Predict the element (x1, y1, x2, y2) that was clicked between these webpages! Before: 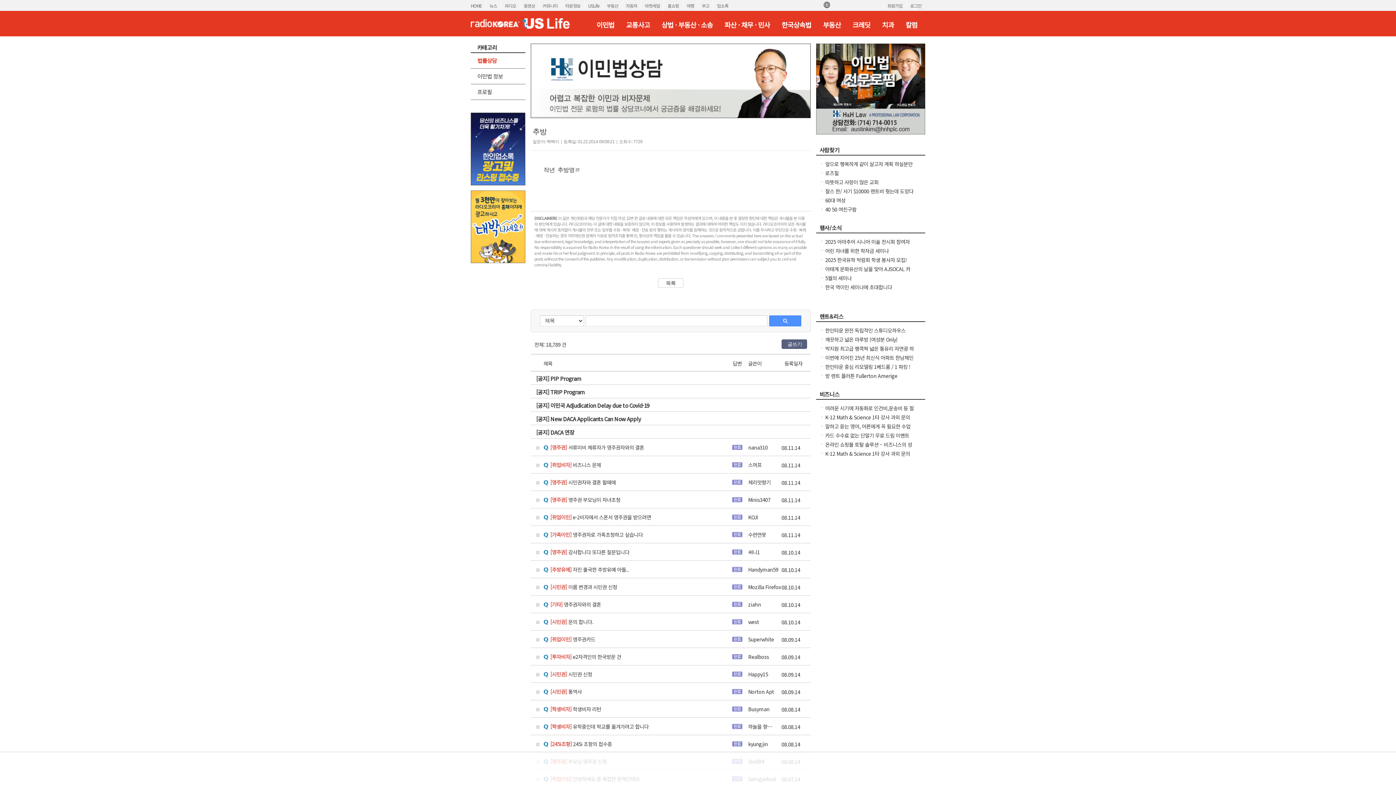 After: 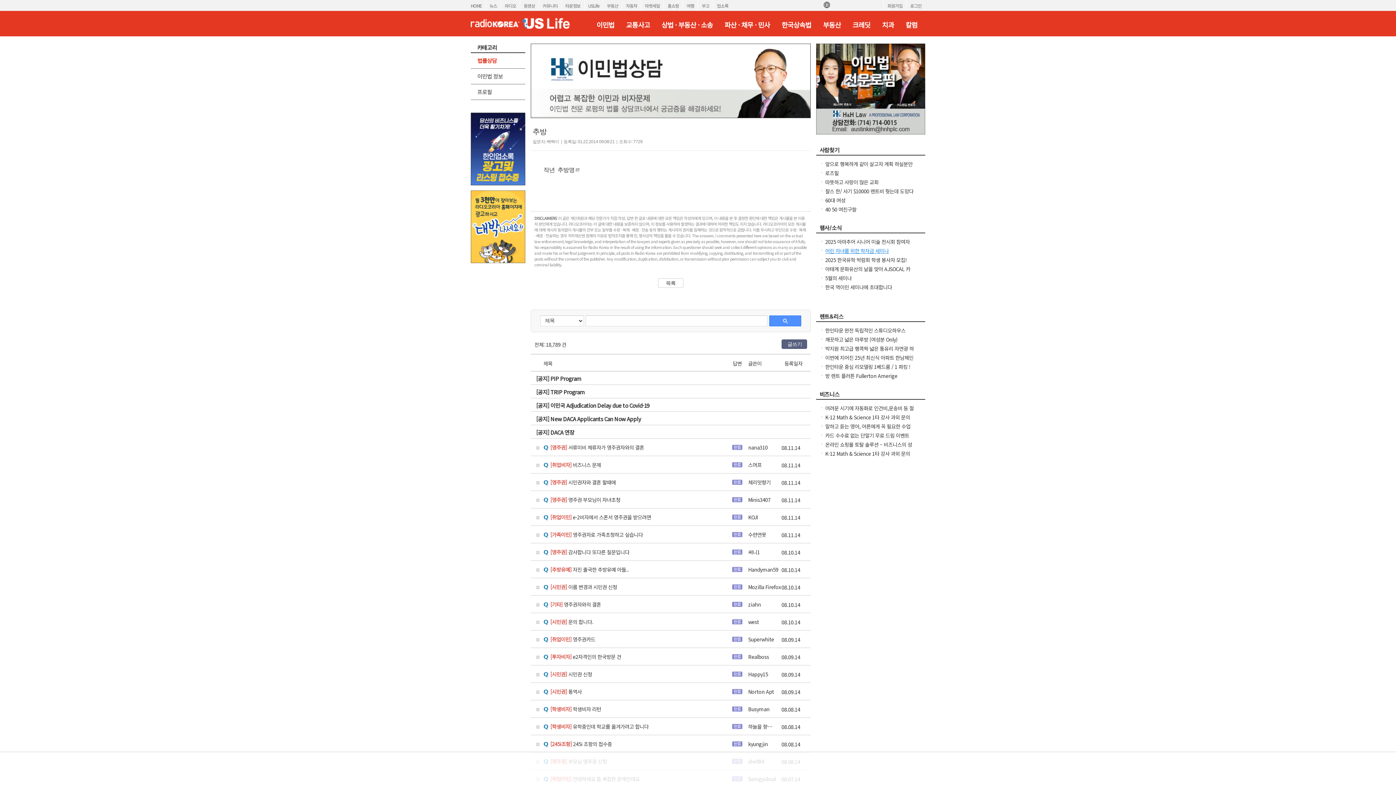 Action: label: 어린 자녀를 위한 학자금 세미나 bbox: (825, 247, 889, 254)